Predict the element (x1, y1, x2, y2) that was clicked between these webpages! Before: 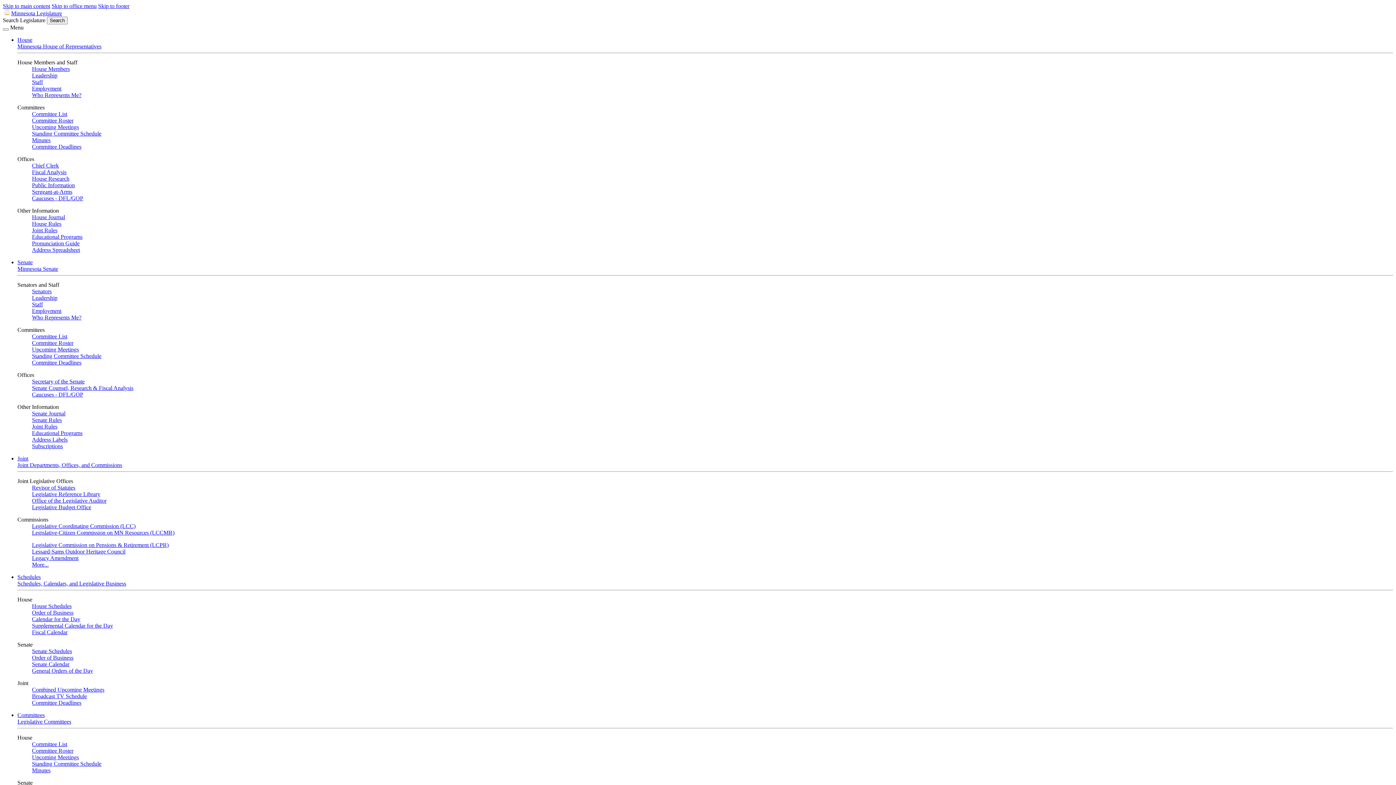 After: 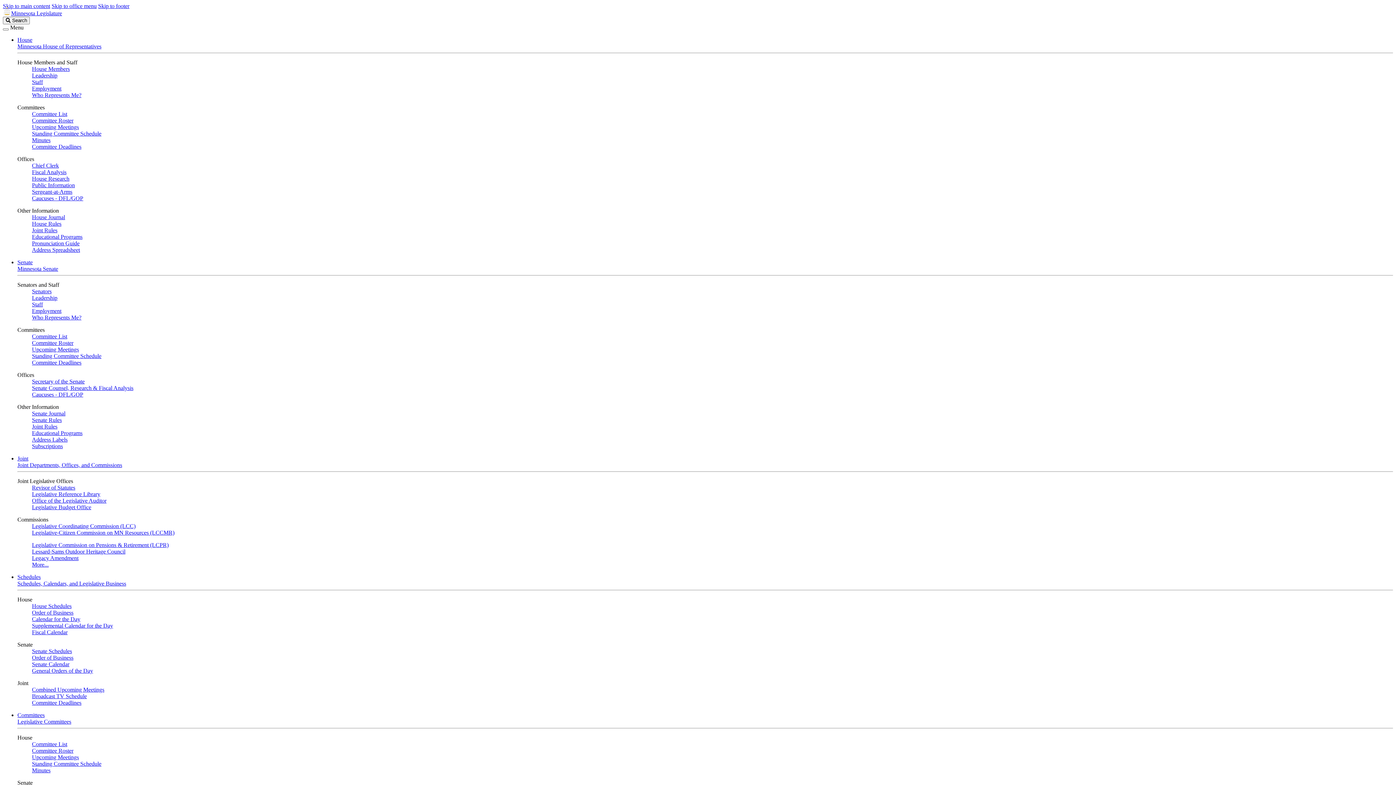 Action: bbox: (32, 484, 75, 490) label: Revisor of Statutes